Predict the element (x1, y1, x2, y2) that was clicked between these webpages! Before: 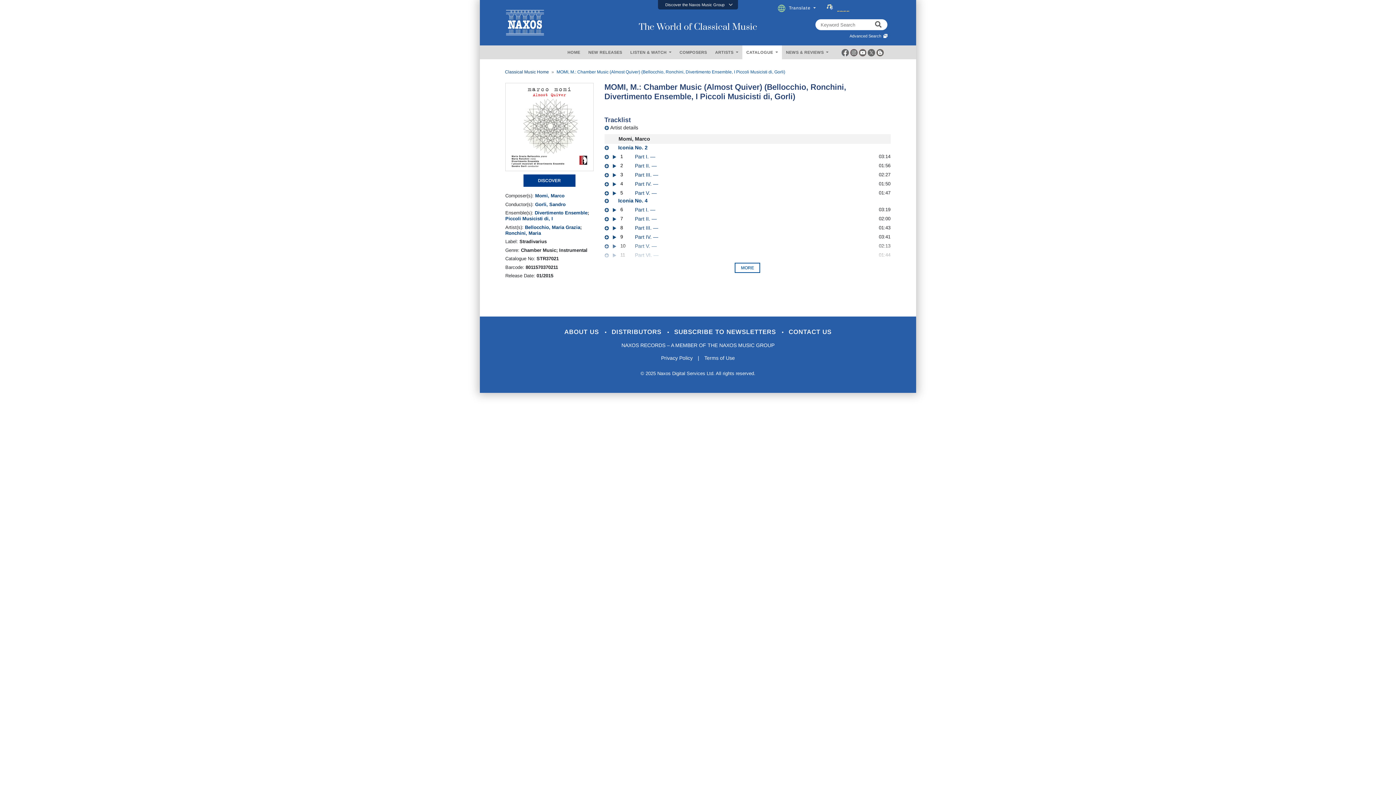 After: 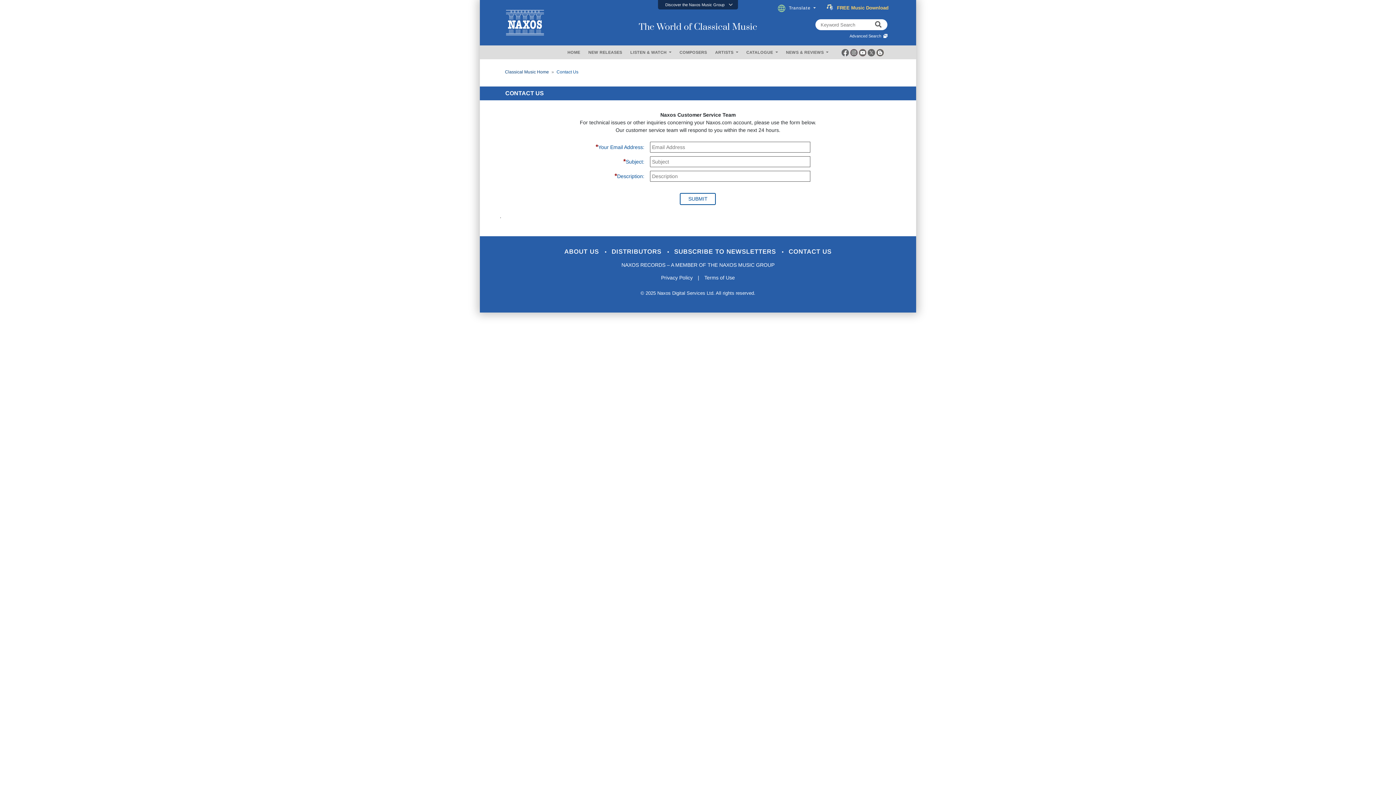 Action: bbox: (785, 288, 835, 295) label: CONTACT US